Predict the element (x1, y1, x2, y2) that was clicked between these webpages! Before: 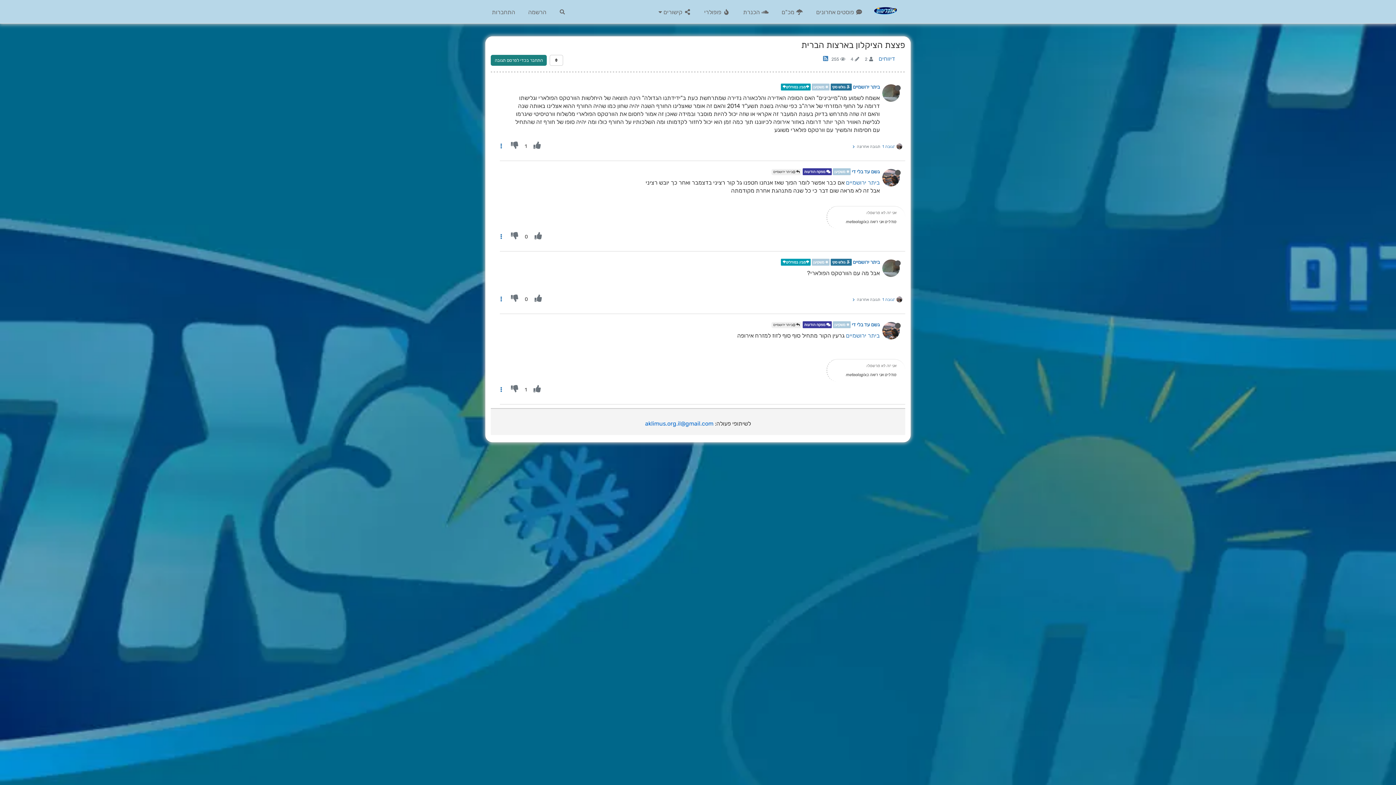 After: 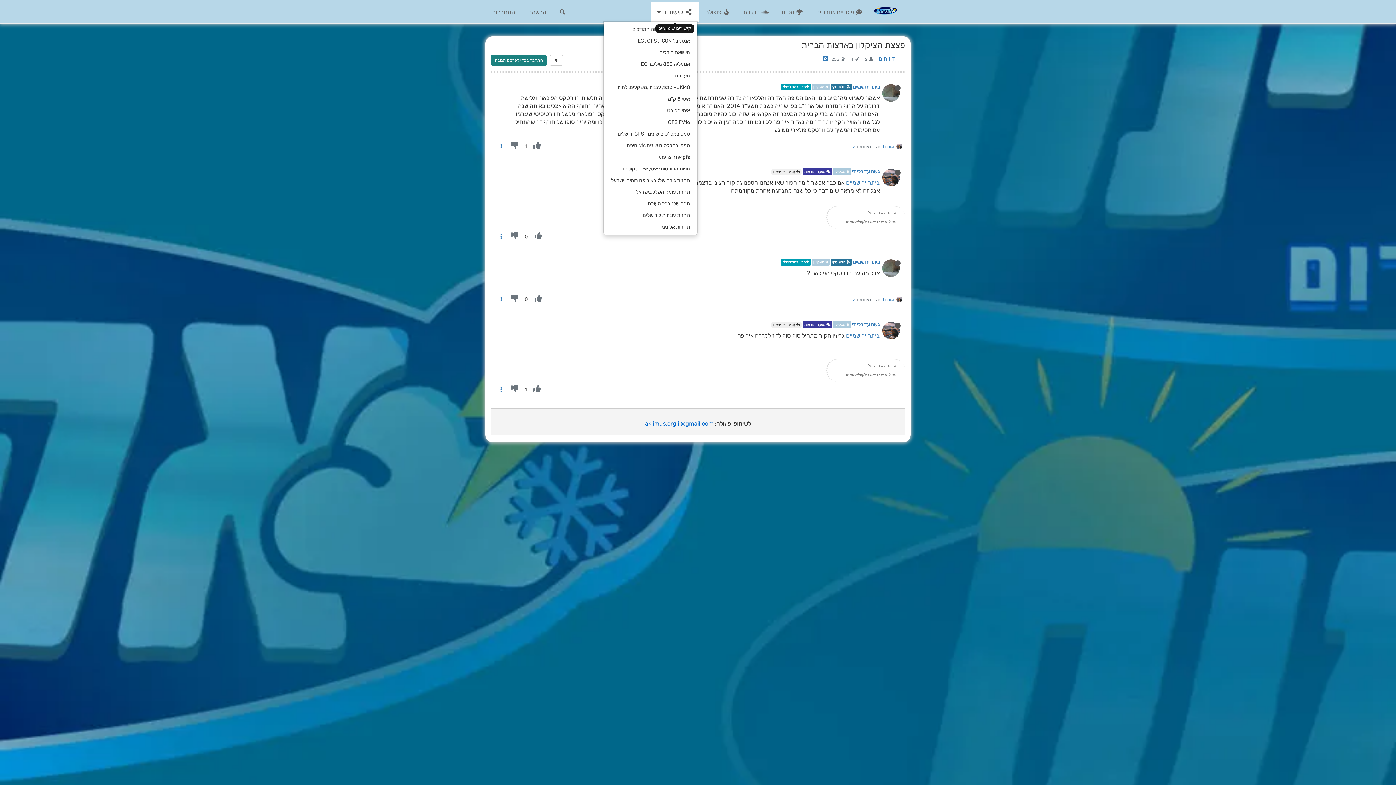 Action: label:  קישורים  bbox: (653, 3, 696, 21)